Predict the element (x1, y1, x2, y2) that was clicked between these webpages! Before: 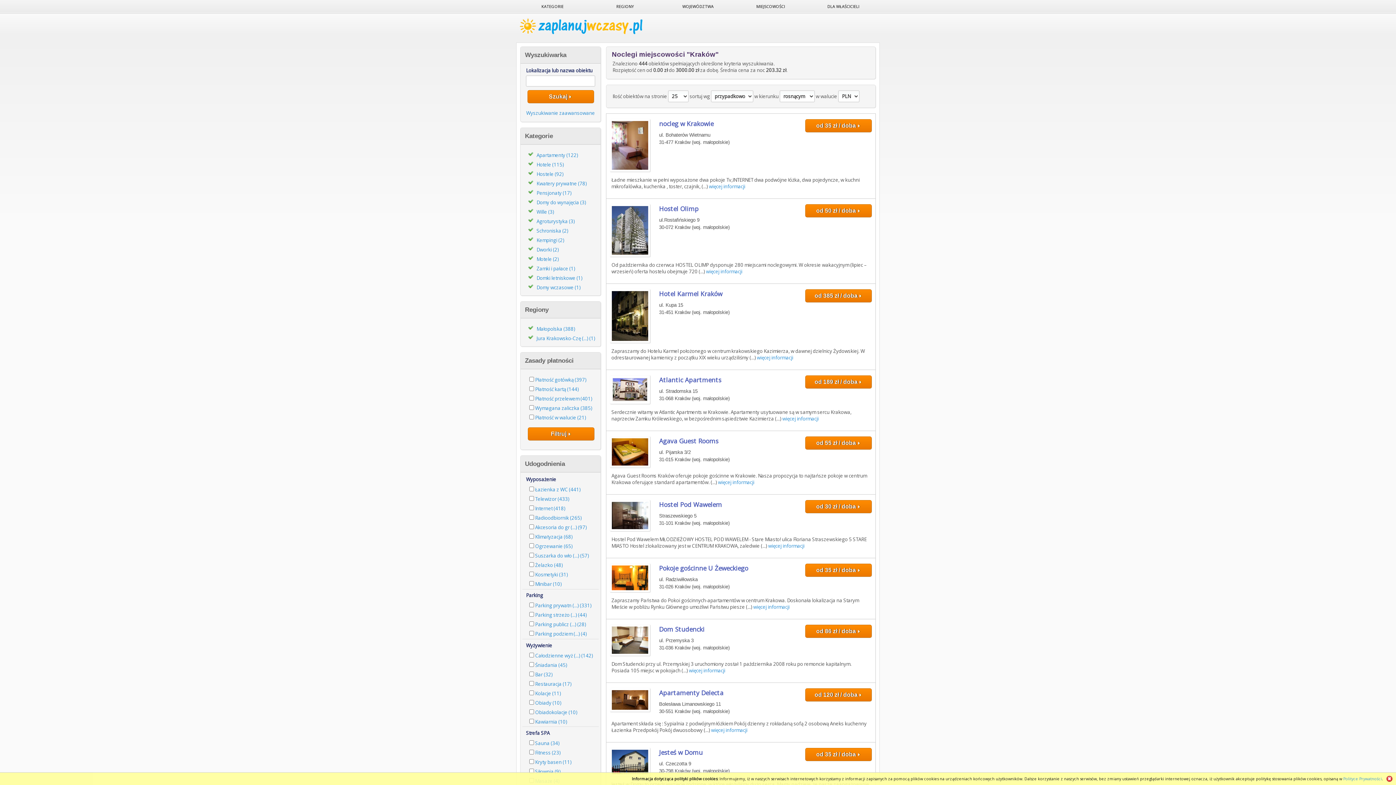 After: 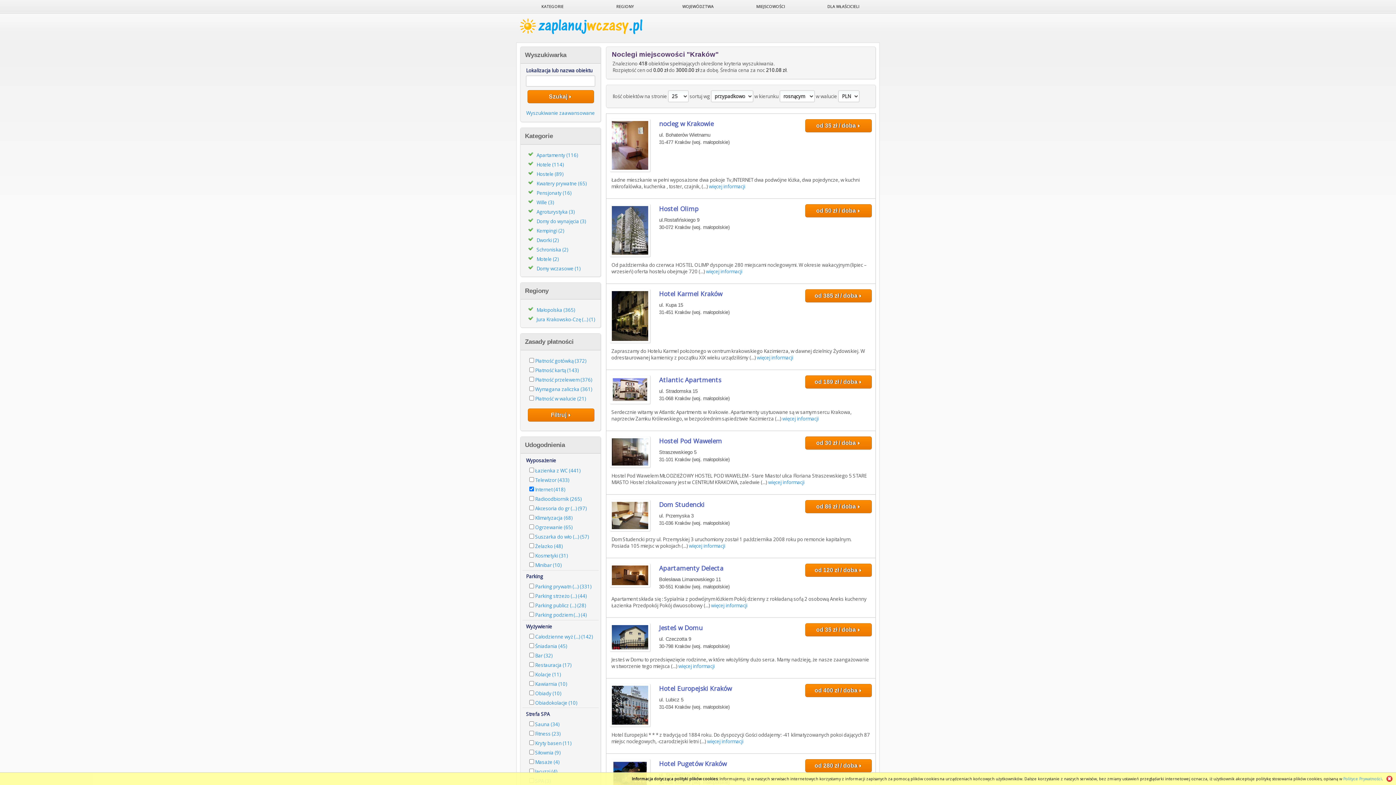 Action: label: Internet (418) bbox: (535, 505, 565, 512)